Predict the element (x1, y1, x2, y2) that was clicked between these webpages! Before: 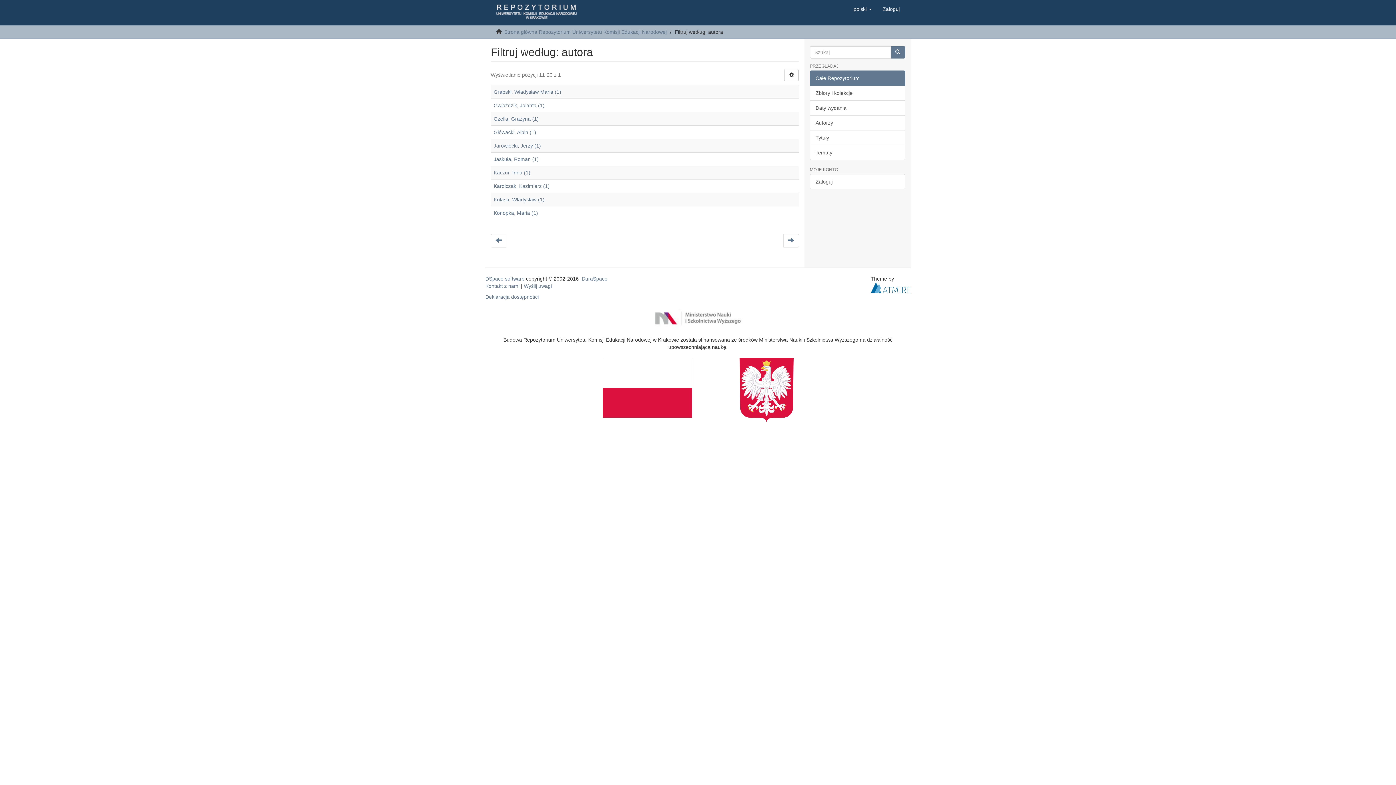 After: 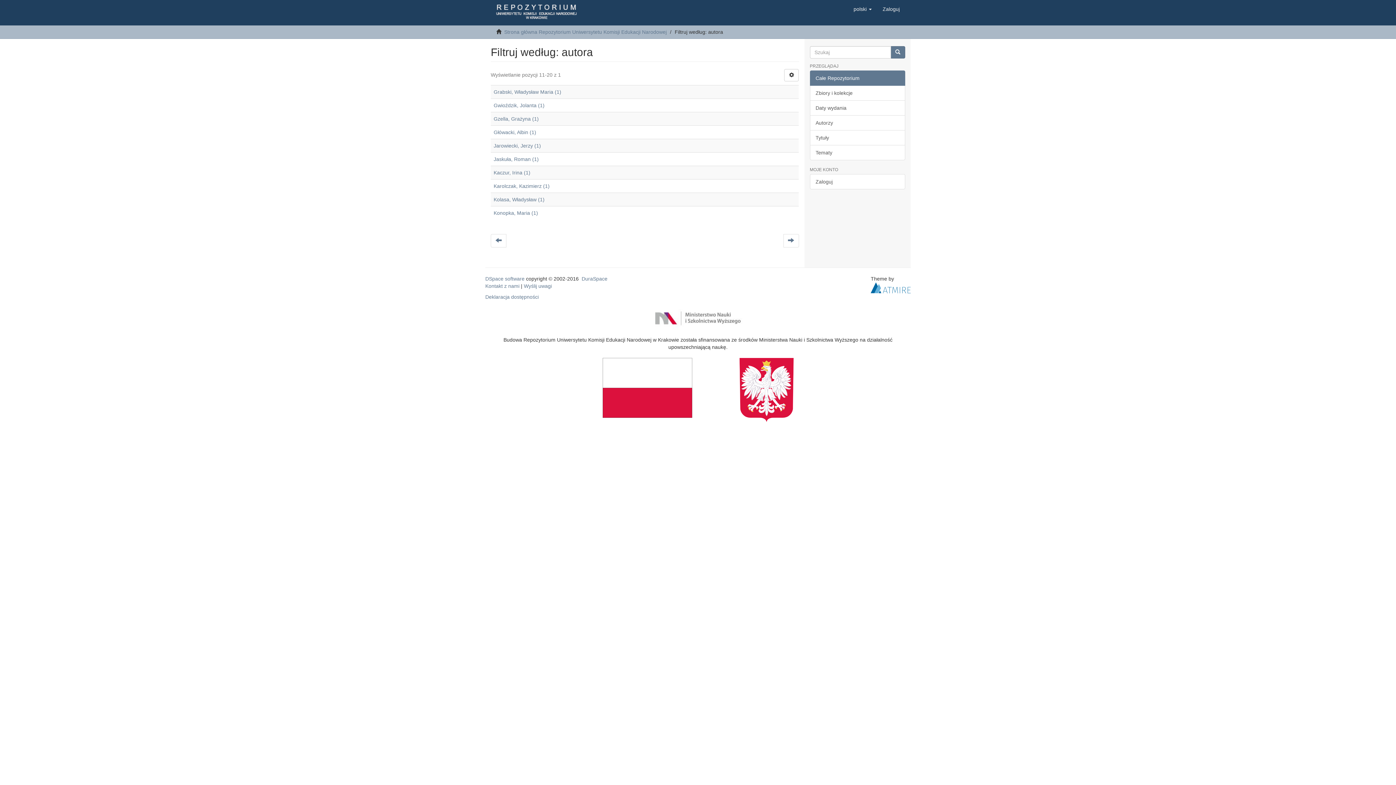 Action: bbox: (810, 70, 905, 85) label: Całe Repozytorium